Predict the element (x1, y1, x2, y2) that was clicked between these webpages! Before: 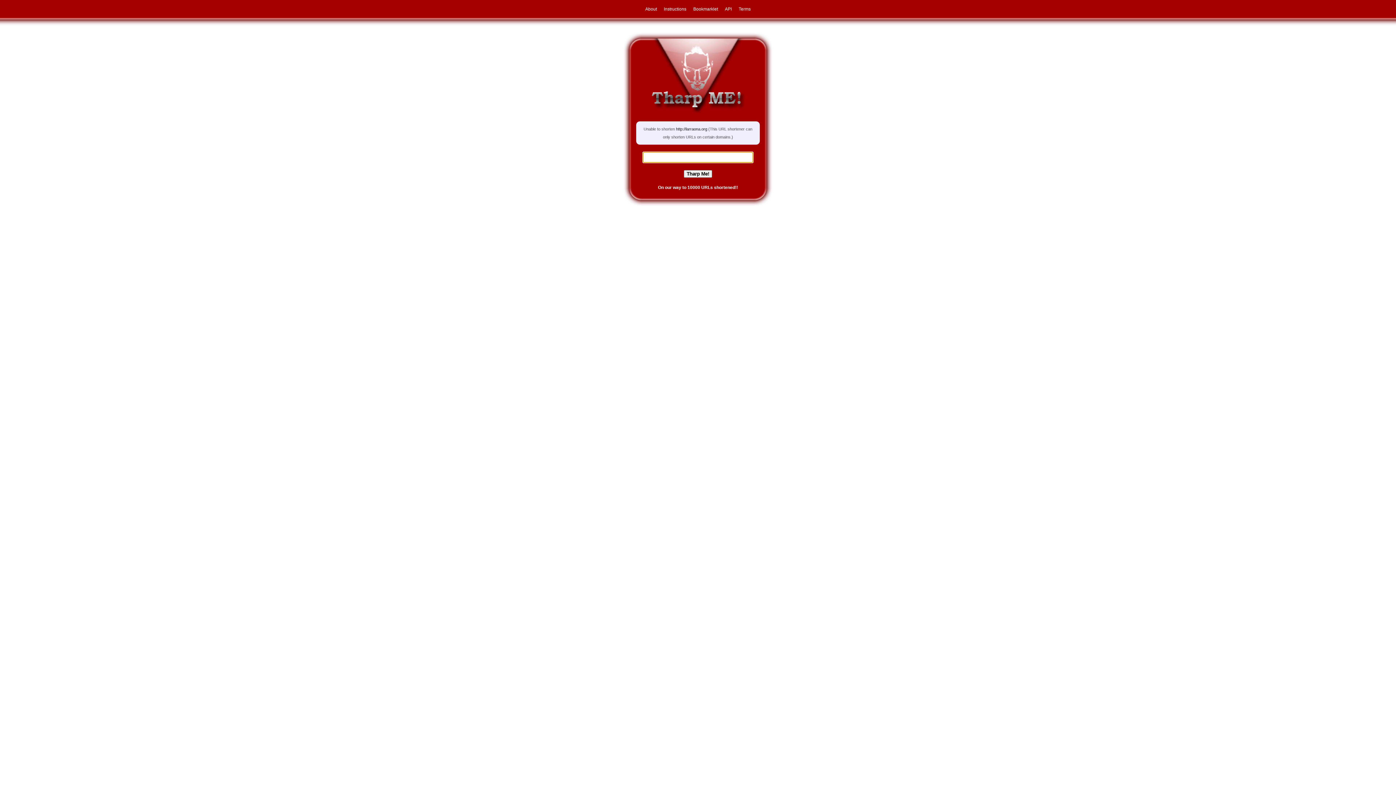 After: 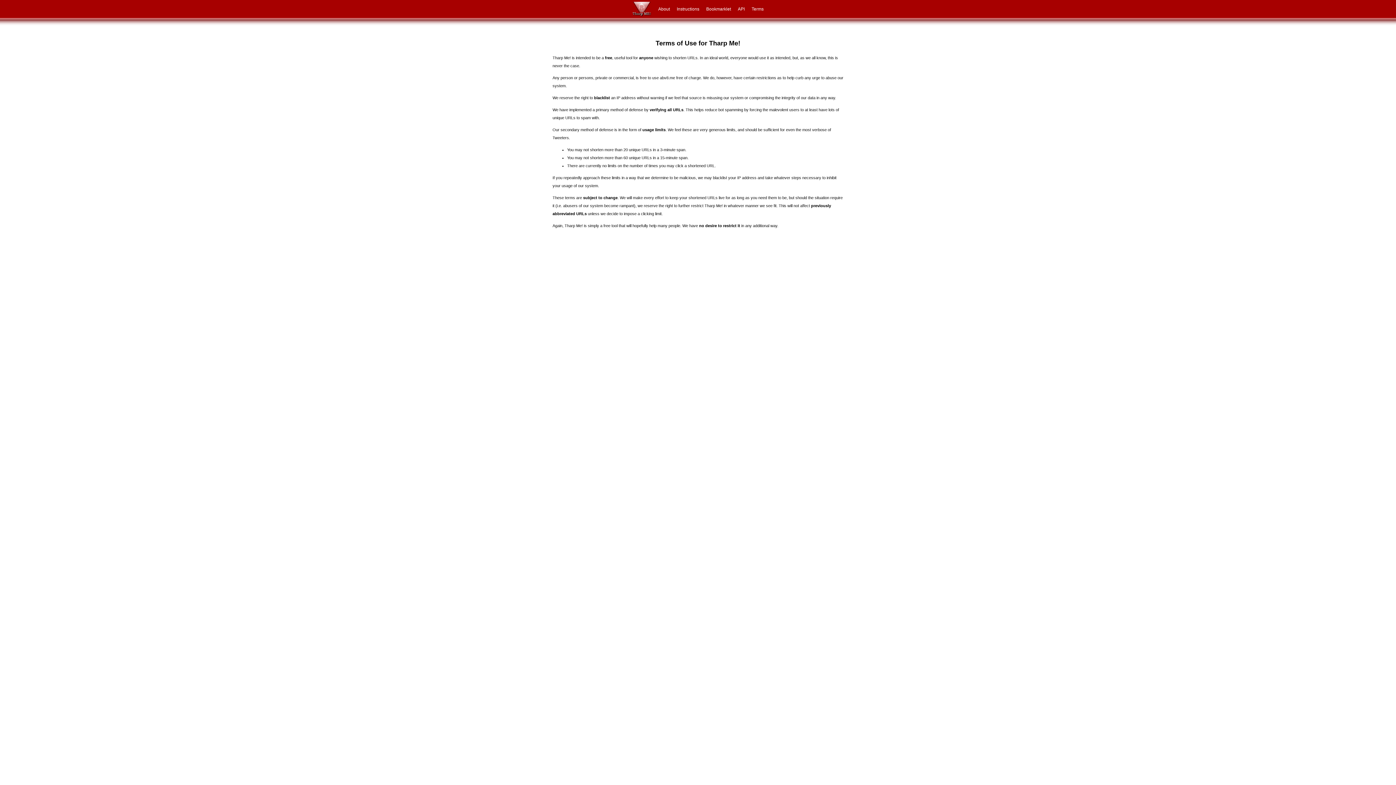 Action: bbox: (736, 6, 753, 11) label: Terms